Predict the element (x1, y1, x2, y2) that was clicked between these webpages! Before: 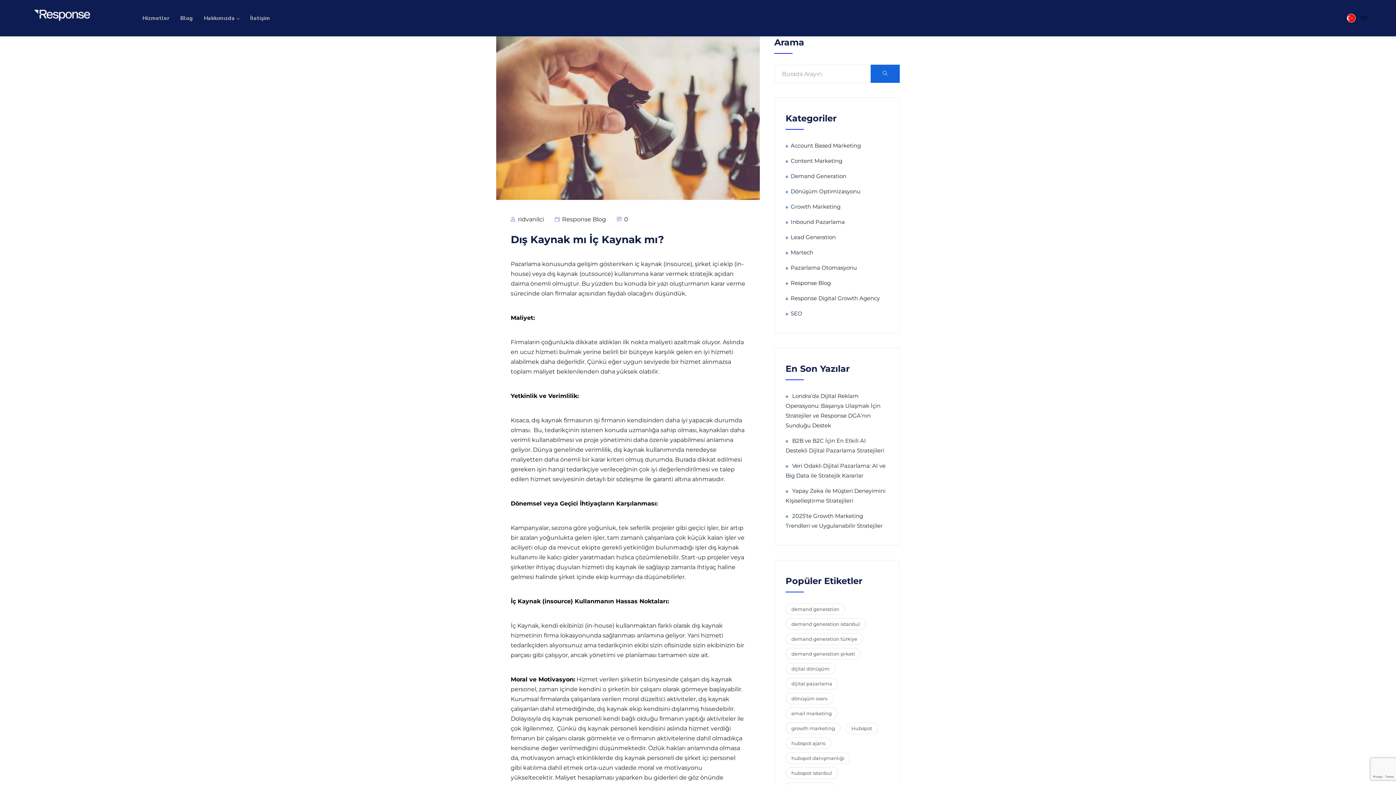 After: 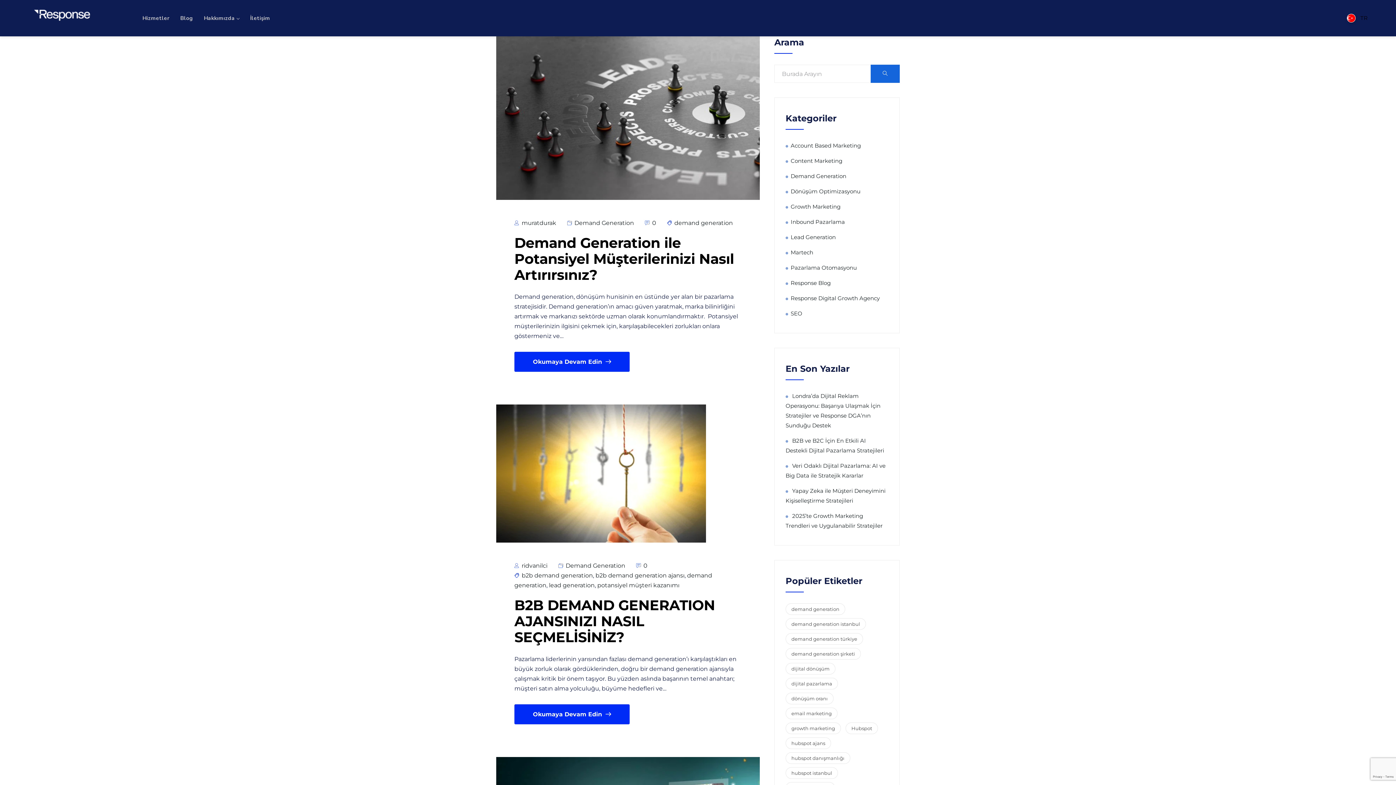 Action: label: Demand Generation bbox: (790, 173, 846, 179)